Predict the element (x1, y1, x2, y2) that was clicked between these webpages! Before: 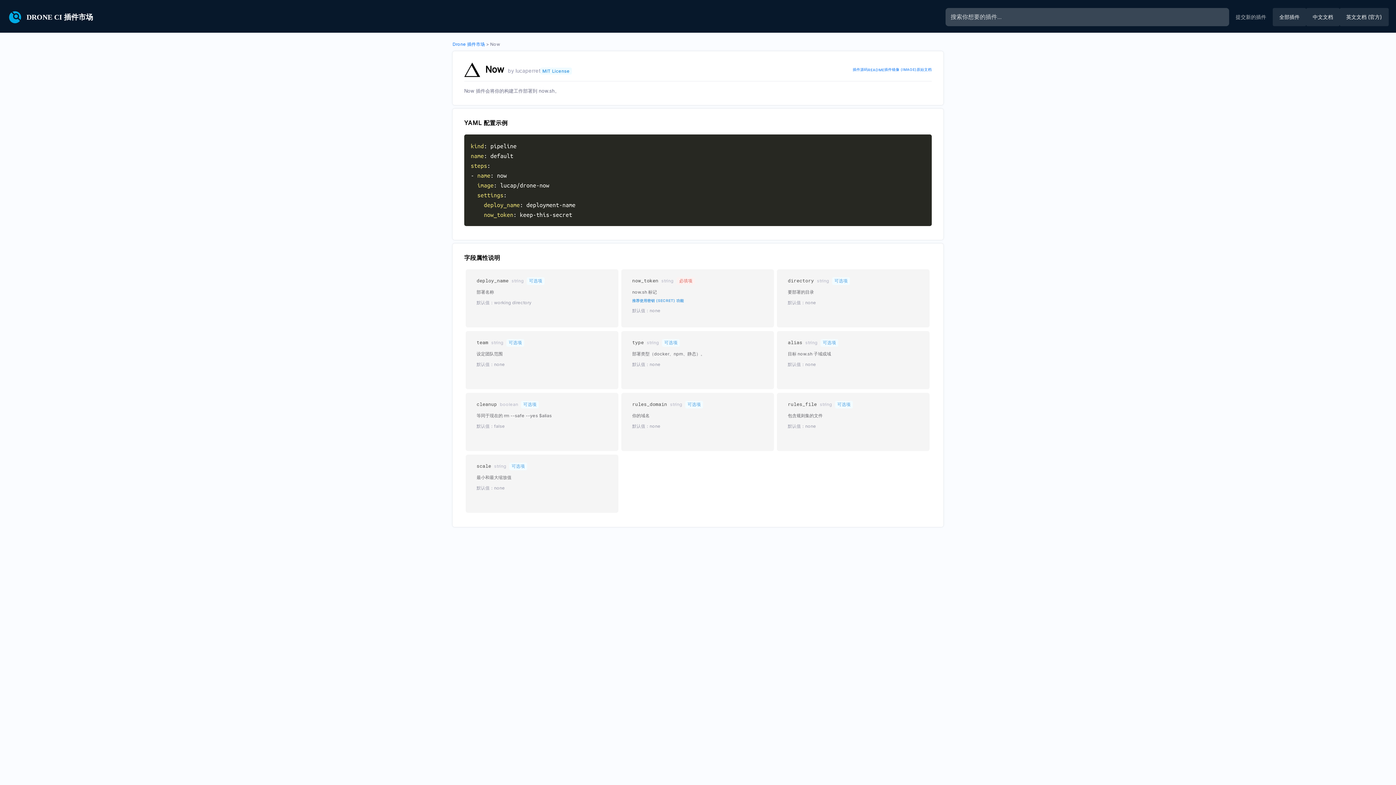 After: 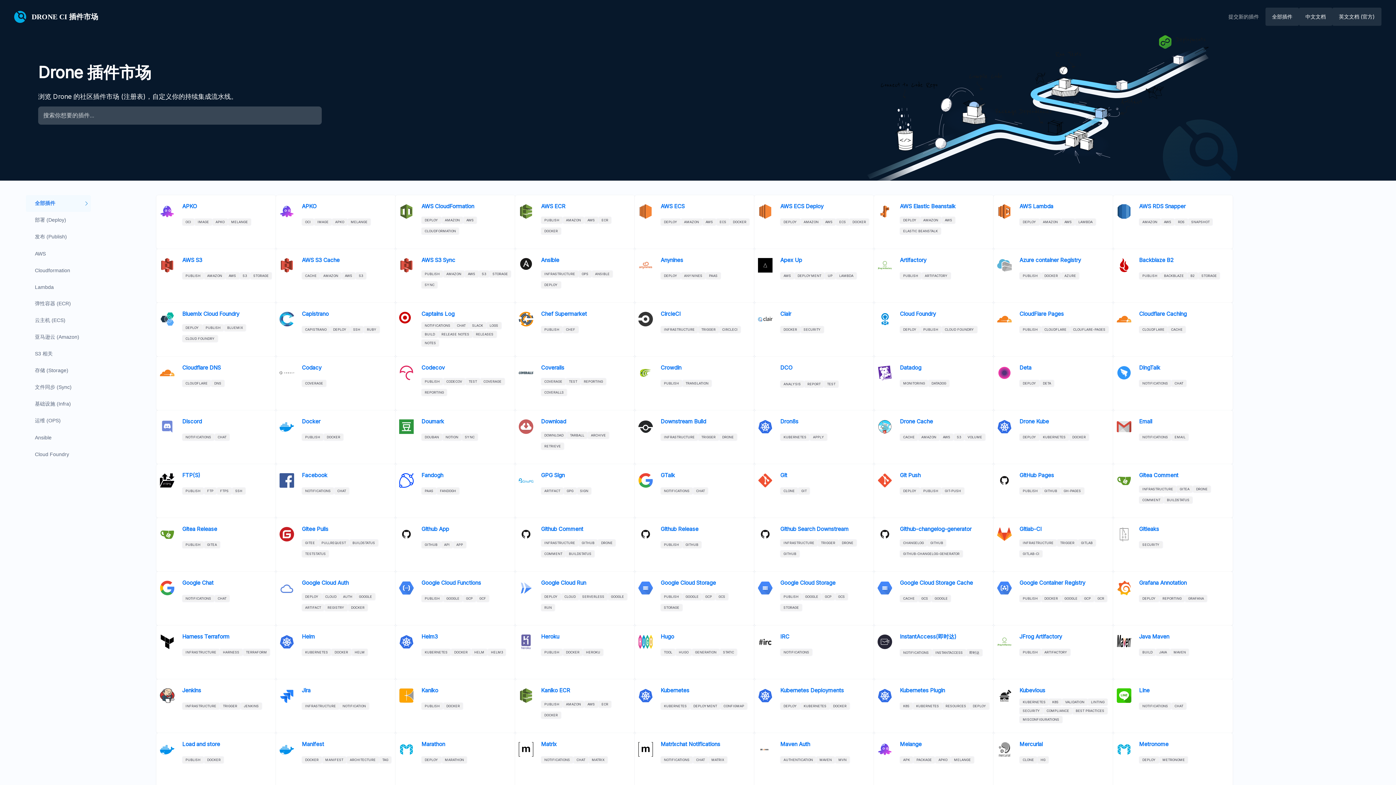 Action: label: DRONE CI 插件市场 bbox: (3, 11, 945, 23)